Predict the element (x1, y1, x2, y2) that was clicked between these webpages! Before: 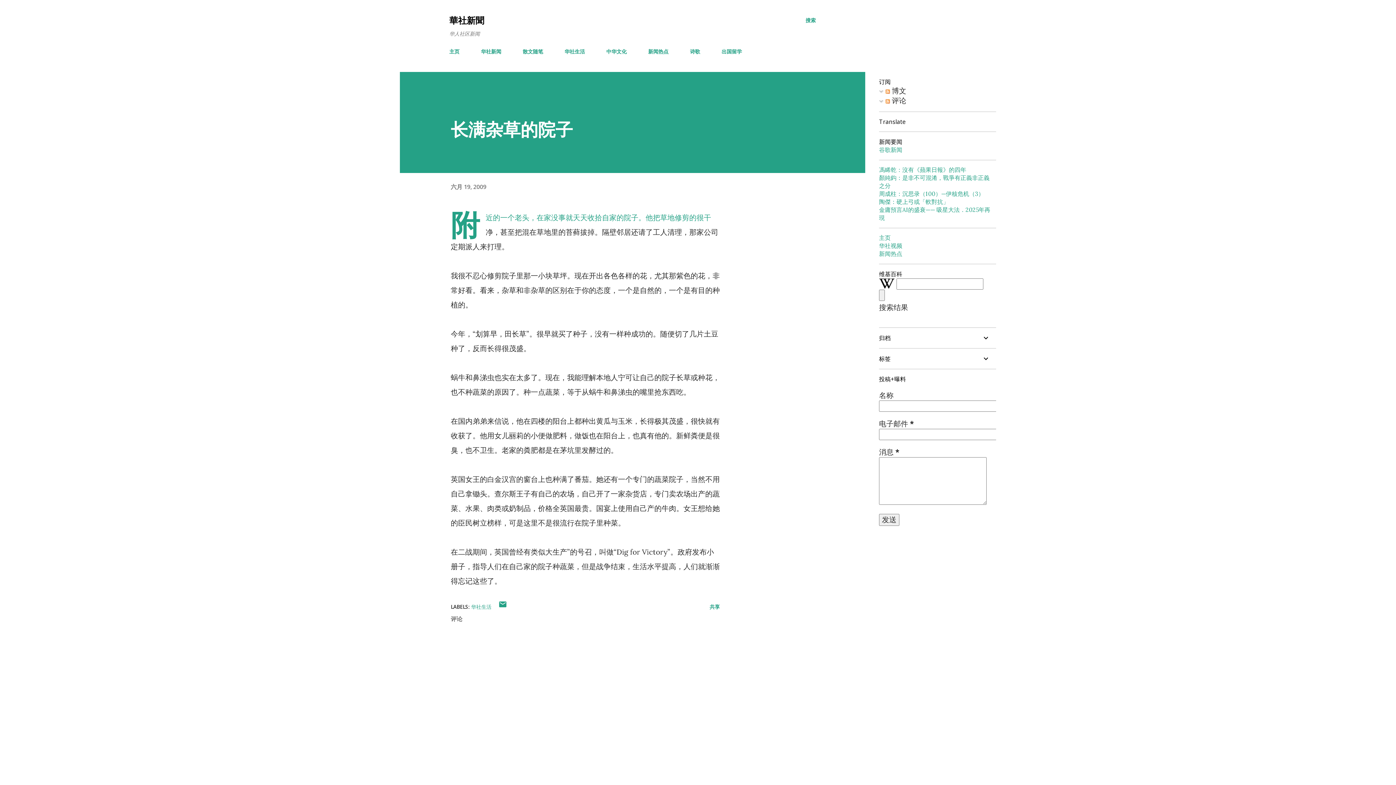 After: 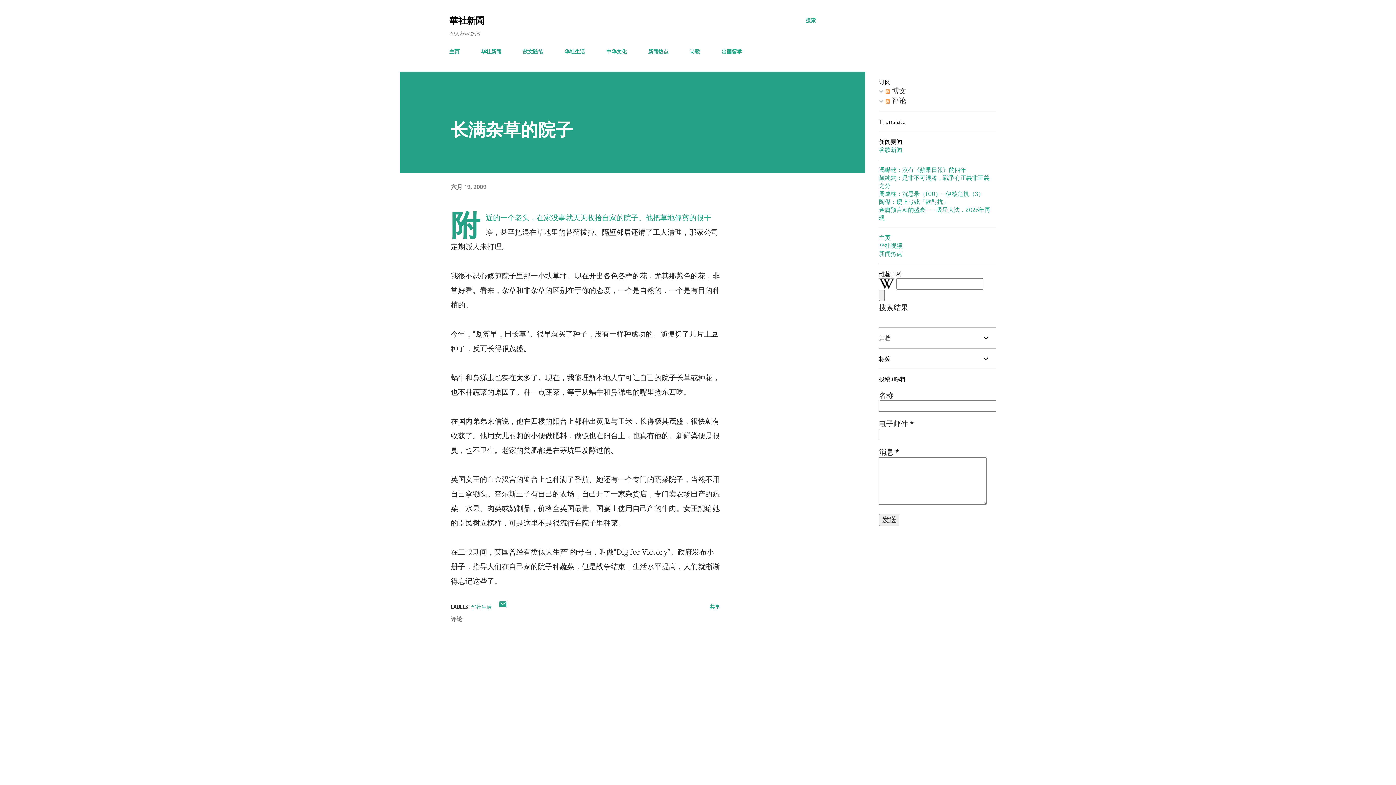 Action: label: 周成柱：沉思录（100）—伊核危机（3） bbox: (879, 190, 984, 197)